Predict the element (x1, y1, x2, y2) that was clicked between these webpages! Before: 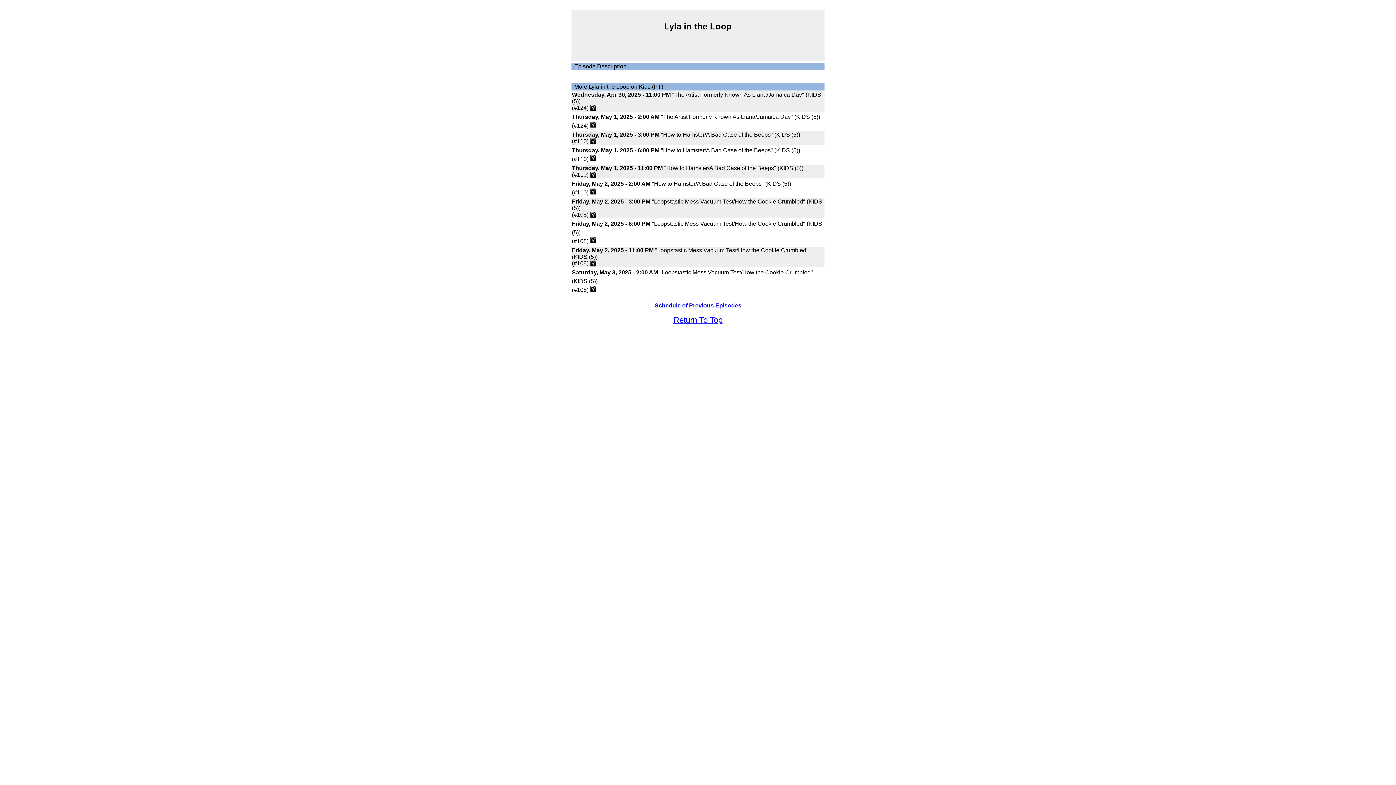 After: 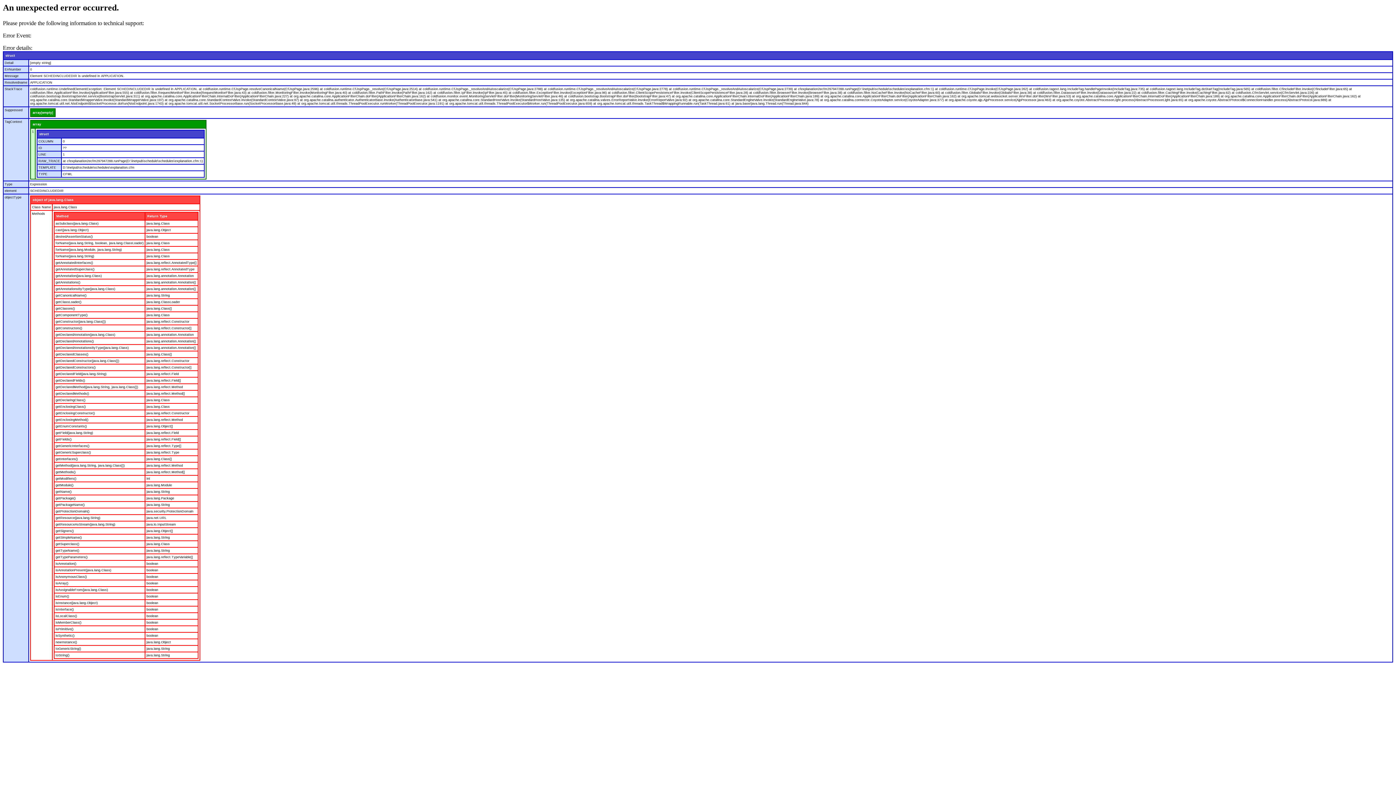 Action: bbox: (590, 171, 596, 177)